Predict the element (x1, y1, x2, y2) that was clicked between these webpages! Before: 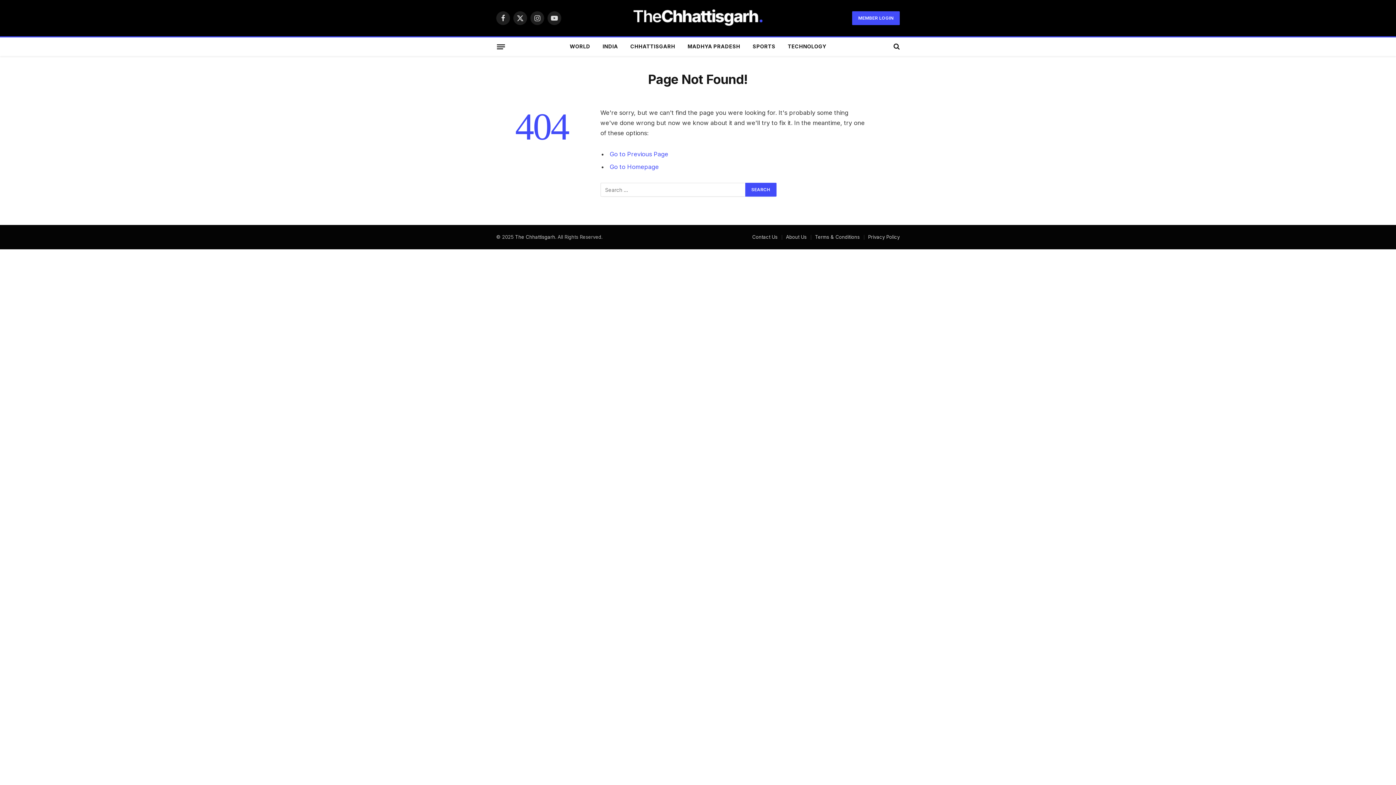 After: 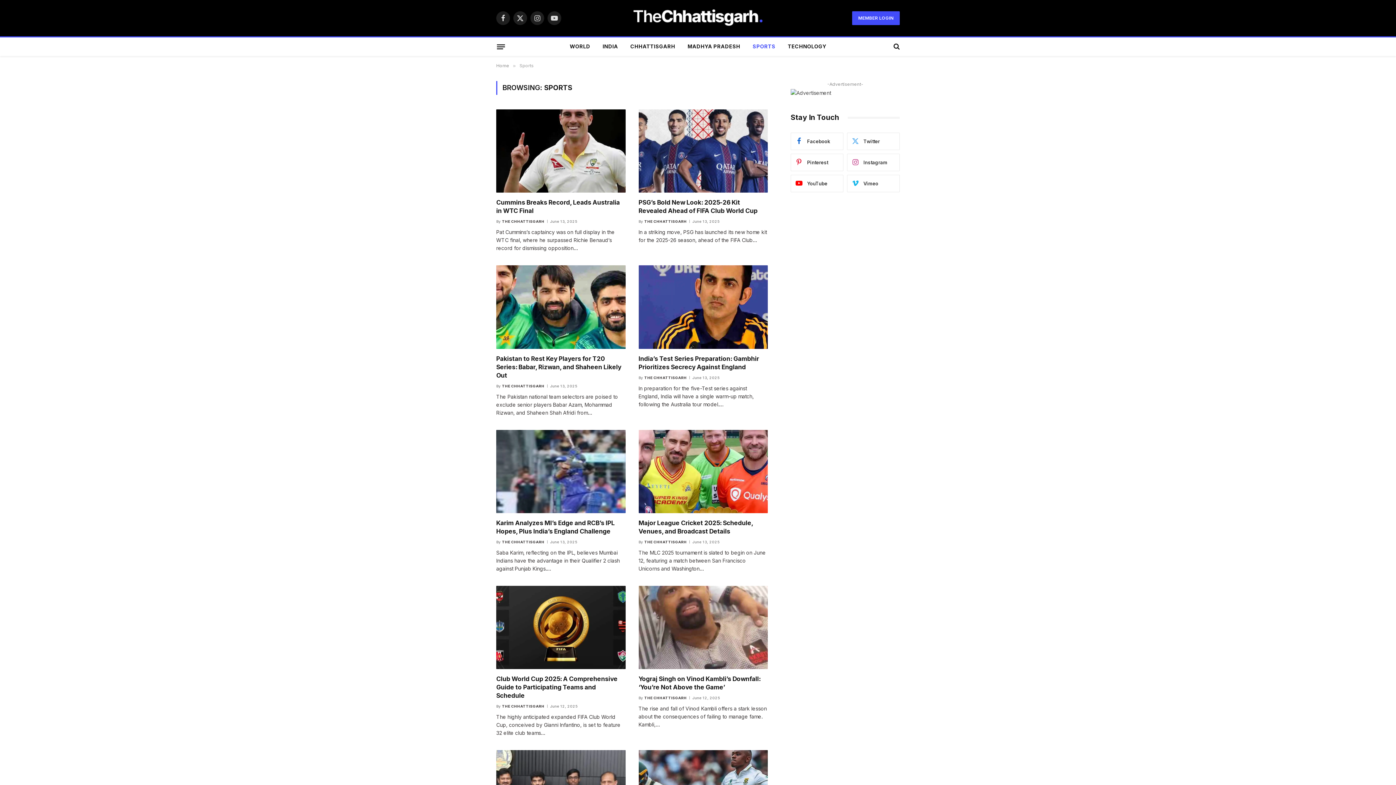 Action: label: SPORTS bbox: (746, 37, 781, 55)